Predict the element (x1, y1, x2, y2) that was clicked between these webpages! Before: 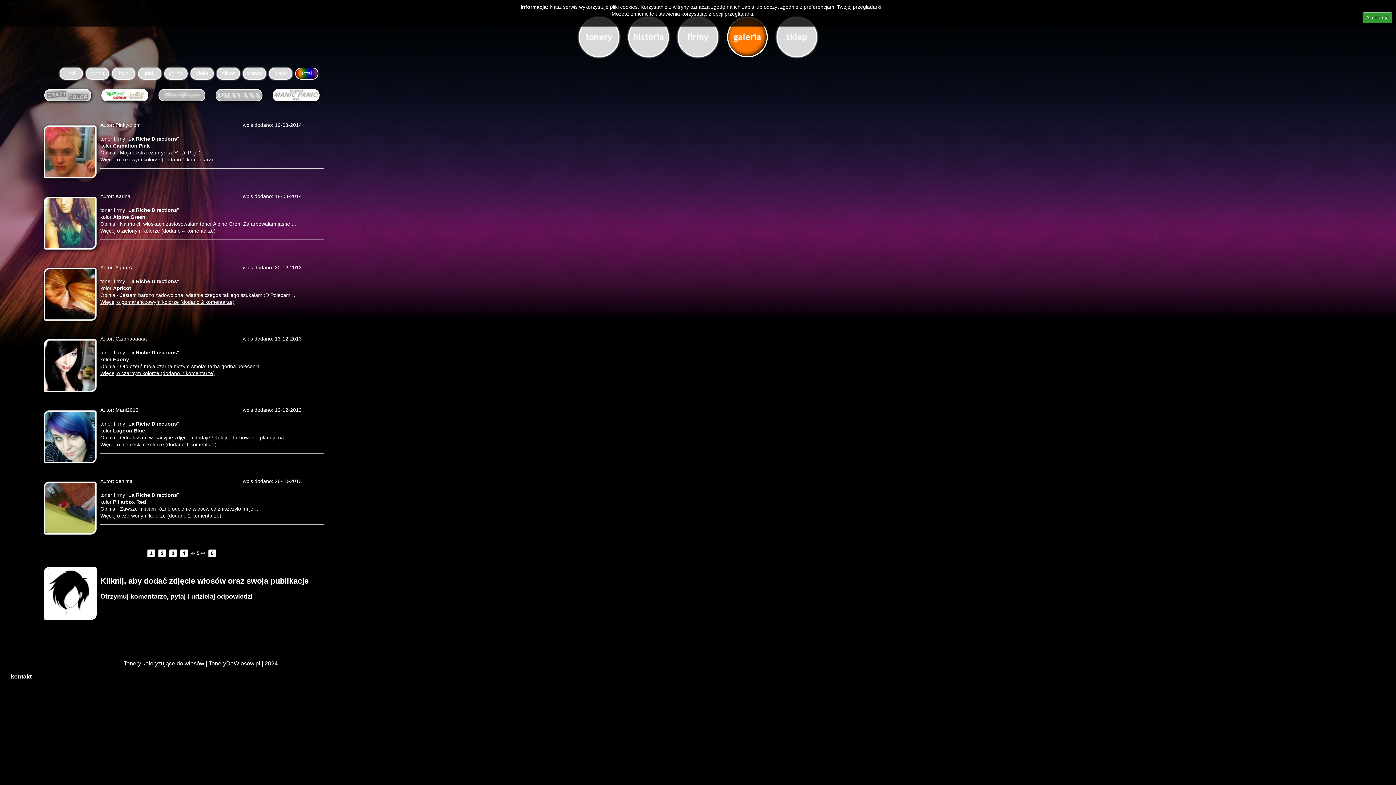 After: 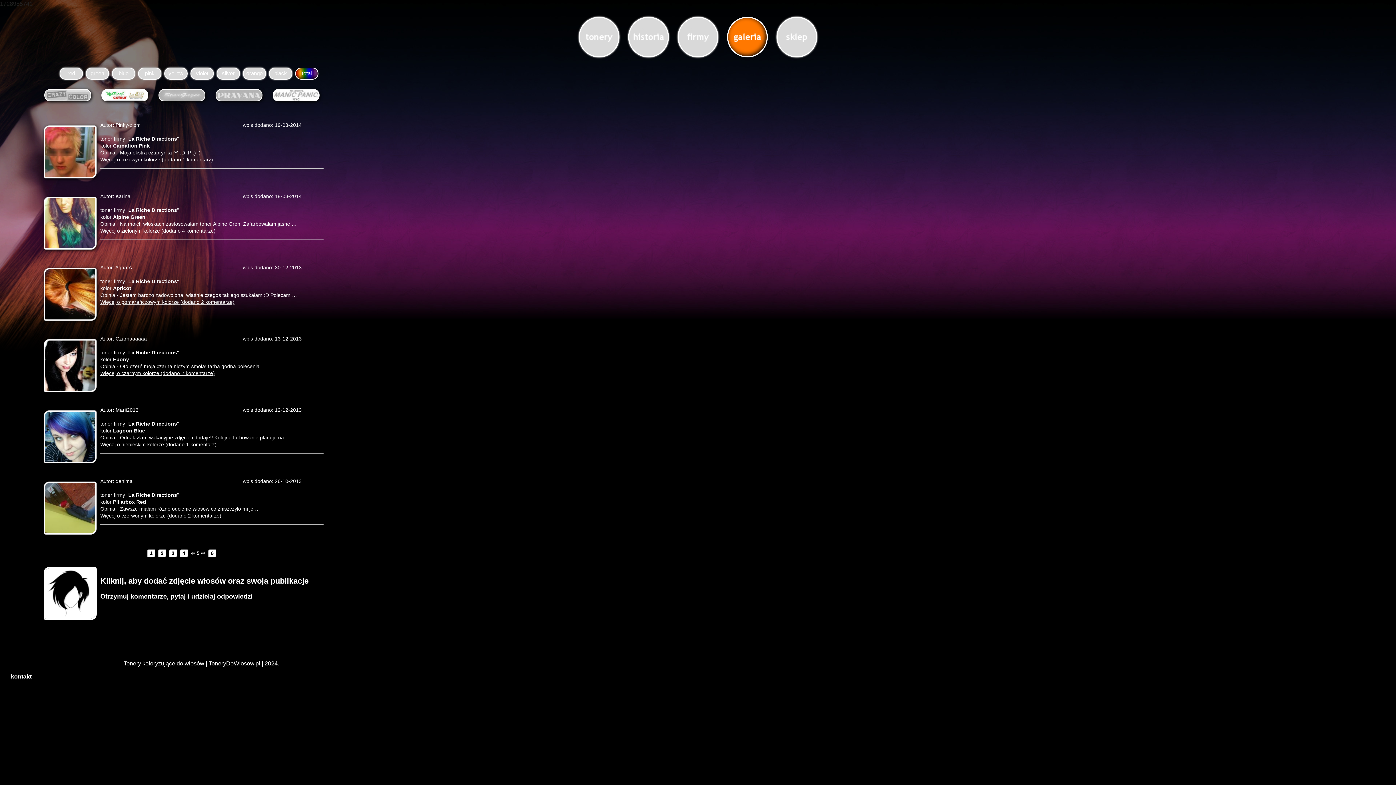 Action: bbox: (1362, 12, 1392, 22) label: Akceptuję